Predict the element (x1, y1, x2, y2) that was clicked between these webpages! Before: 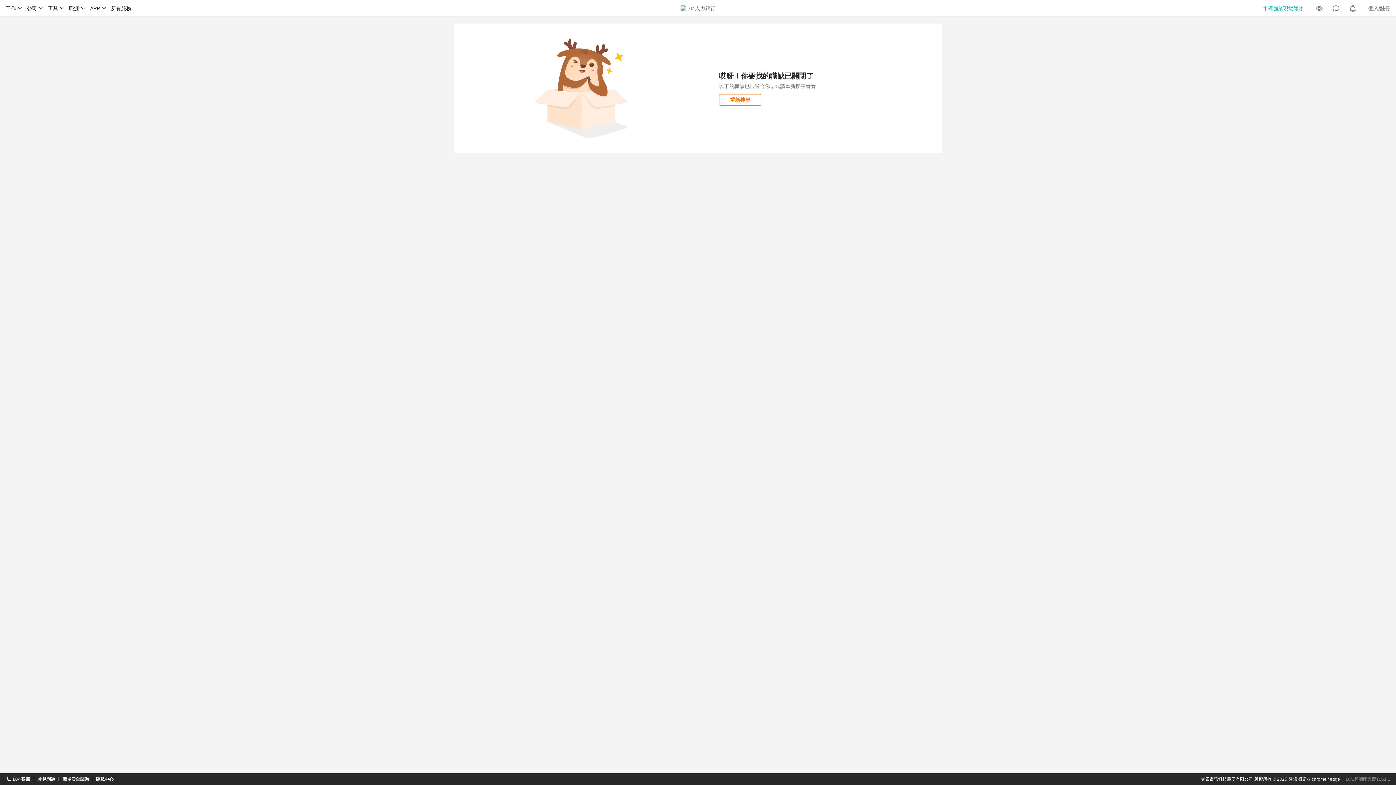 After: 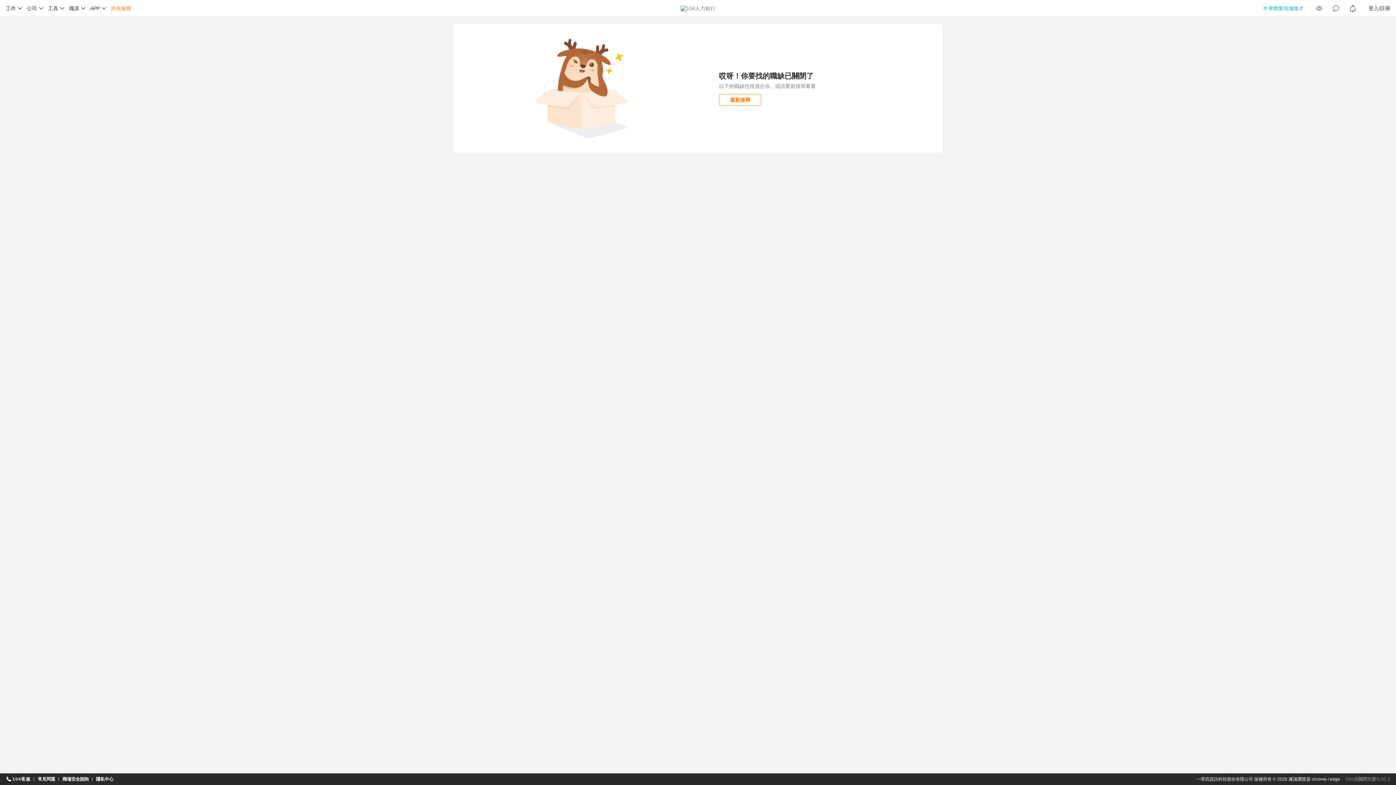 Action: bbox: (110, 5, 131, 11) label: 所有服務